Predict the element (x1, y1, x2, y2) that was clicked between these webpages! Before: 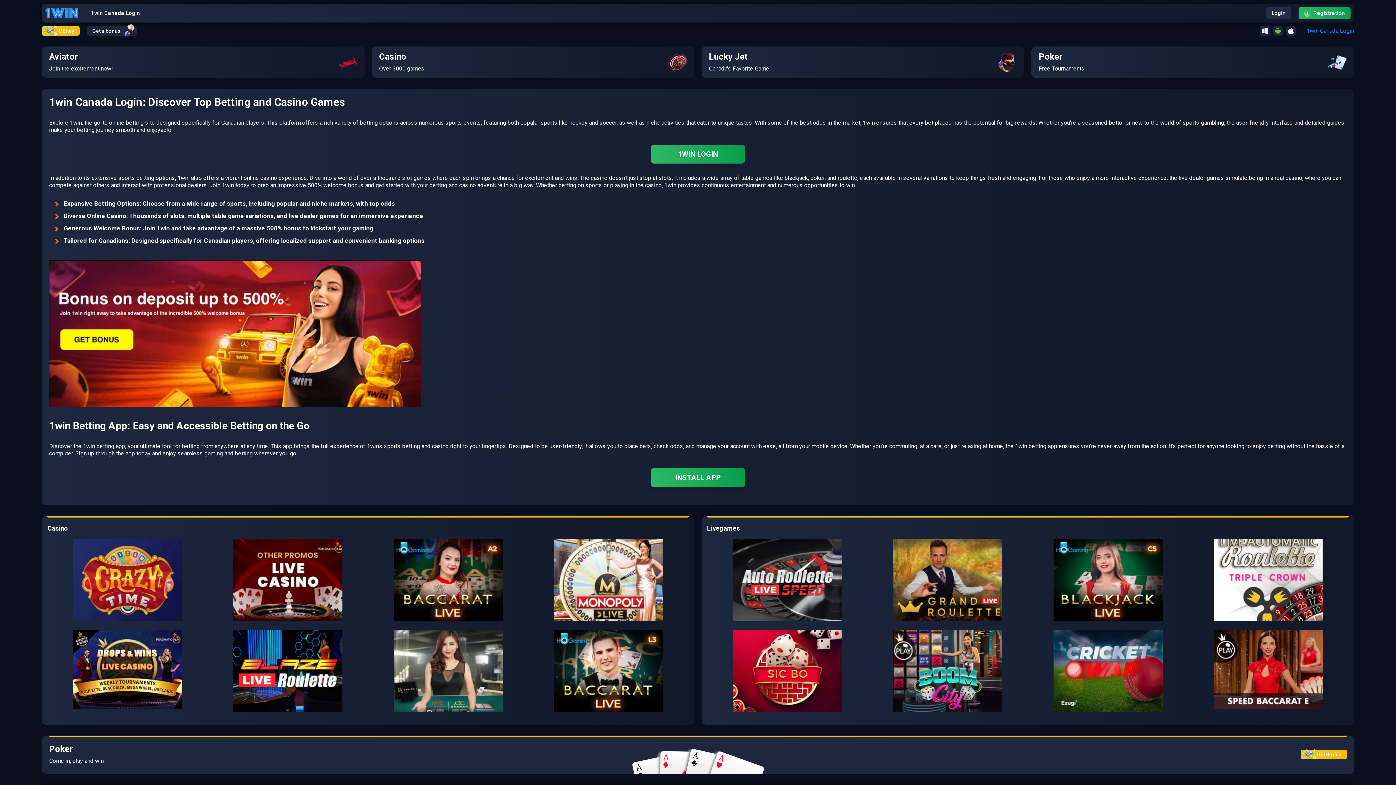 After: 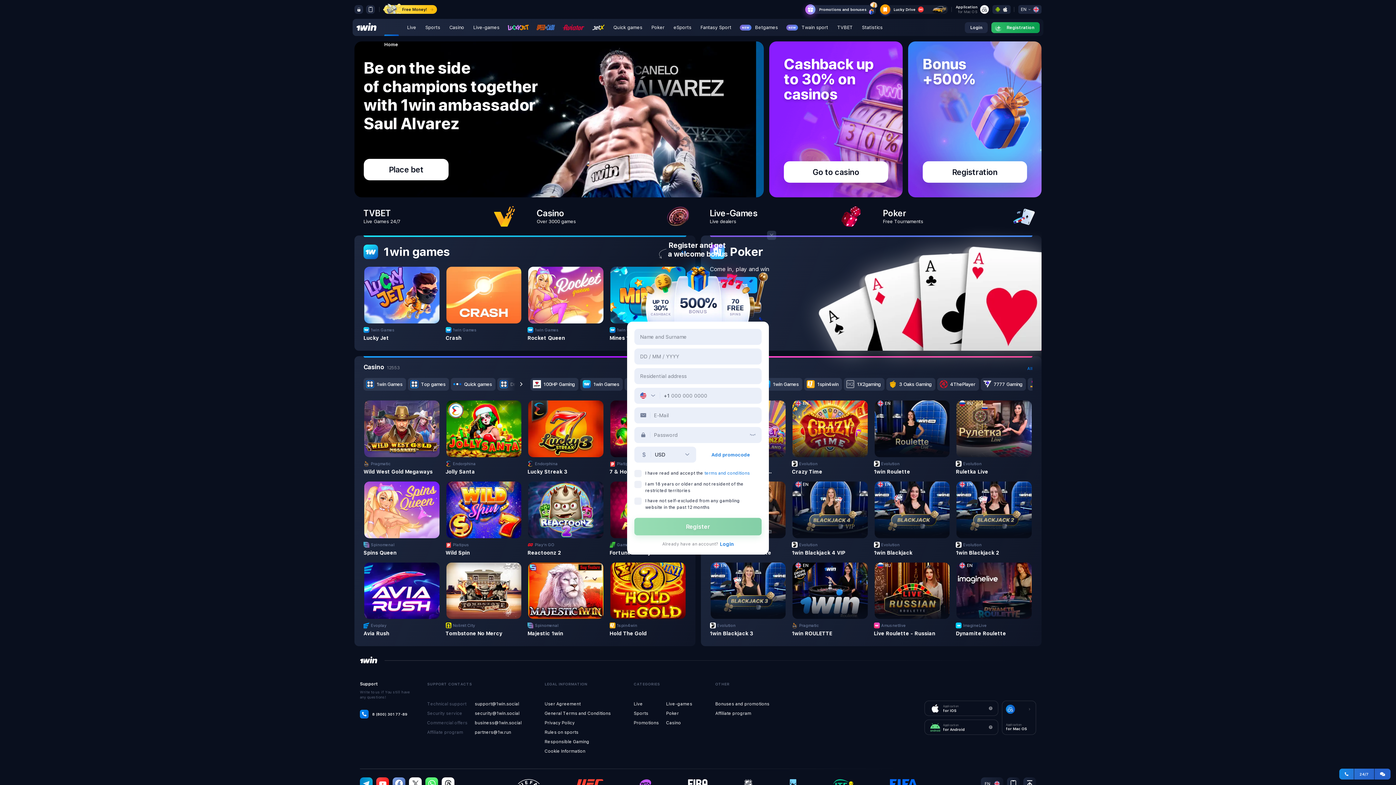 Action: label: Get a bonus bbox: (86, 26, 136, 35)